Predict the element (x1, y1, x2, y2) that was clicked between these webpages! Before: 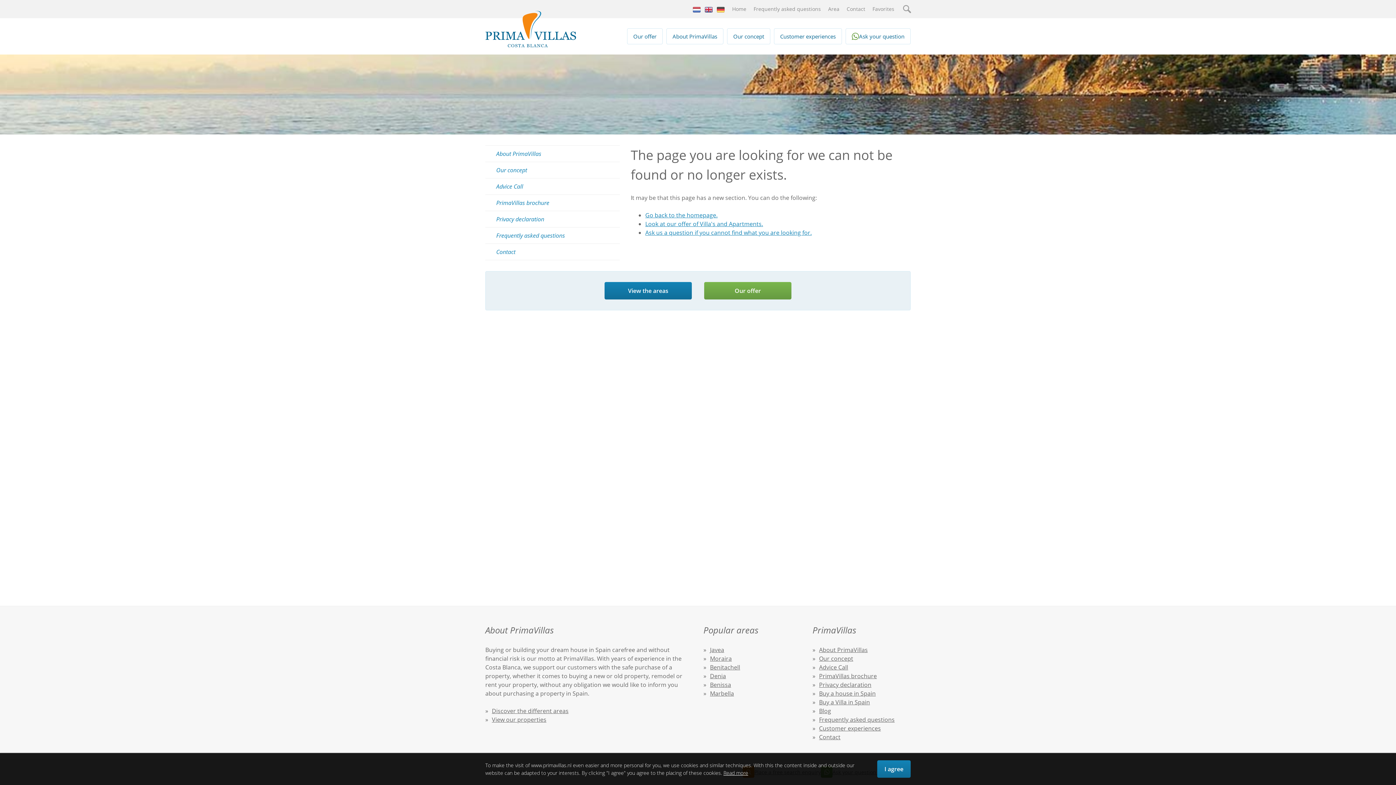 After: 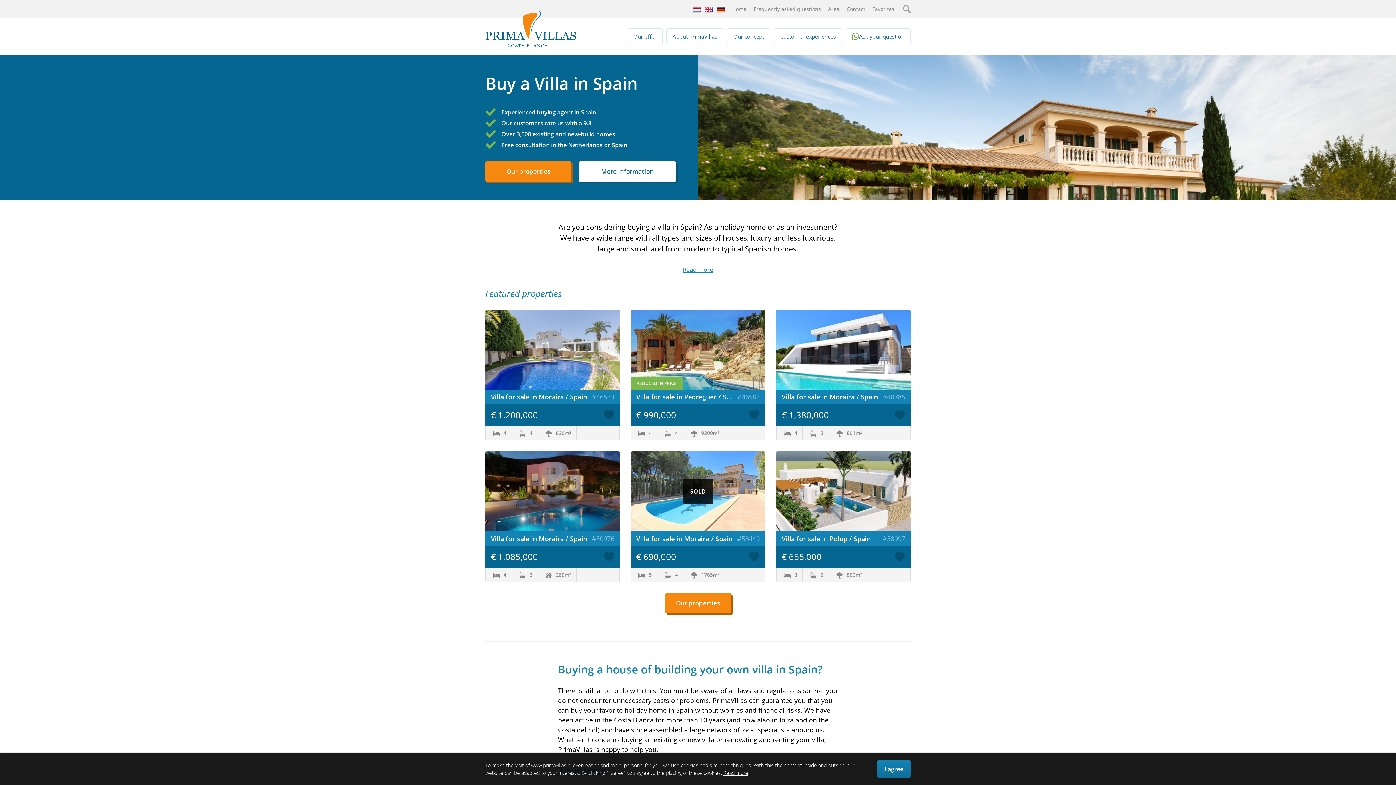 Action: label: Buy a Villa in Spain bbox: (819, 698, 870, 706)